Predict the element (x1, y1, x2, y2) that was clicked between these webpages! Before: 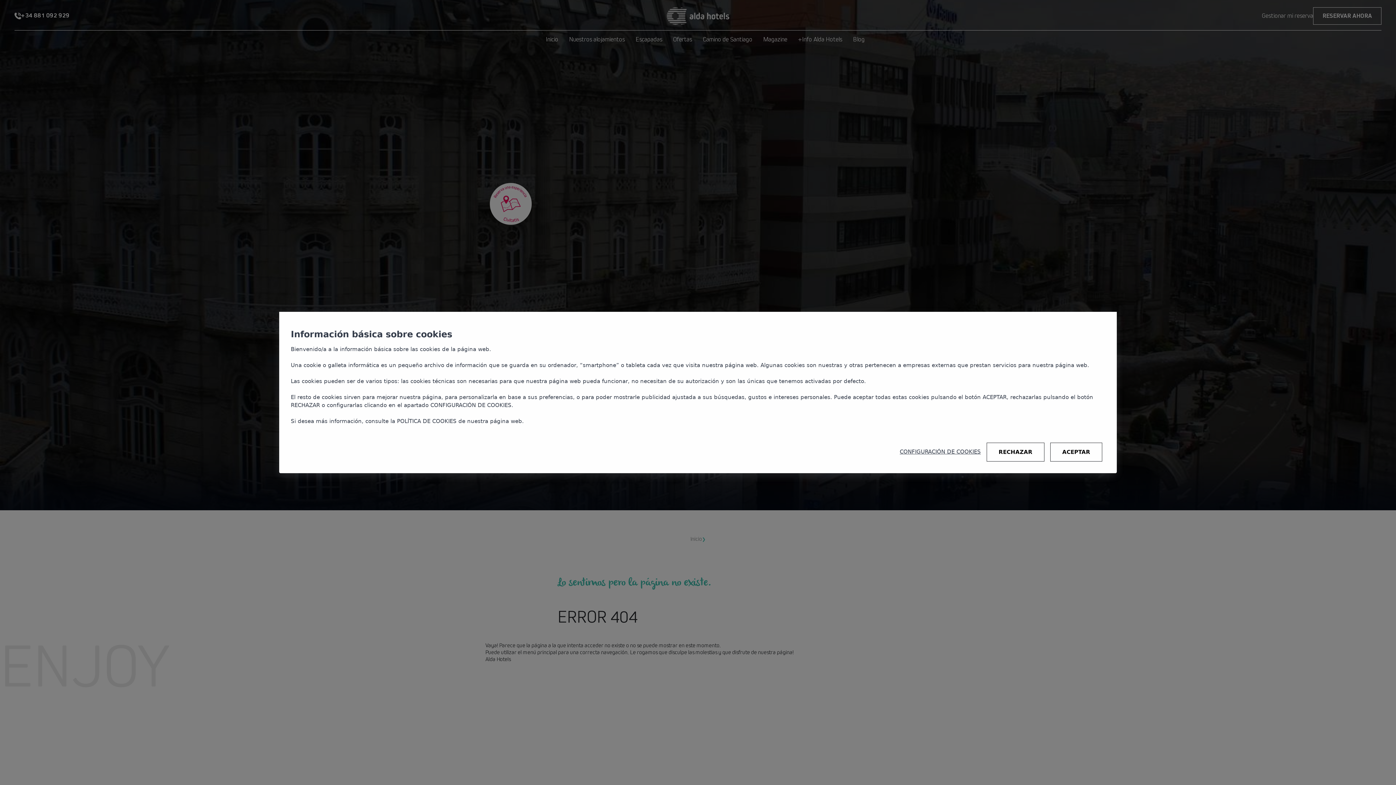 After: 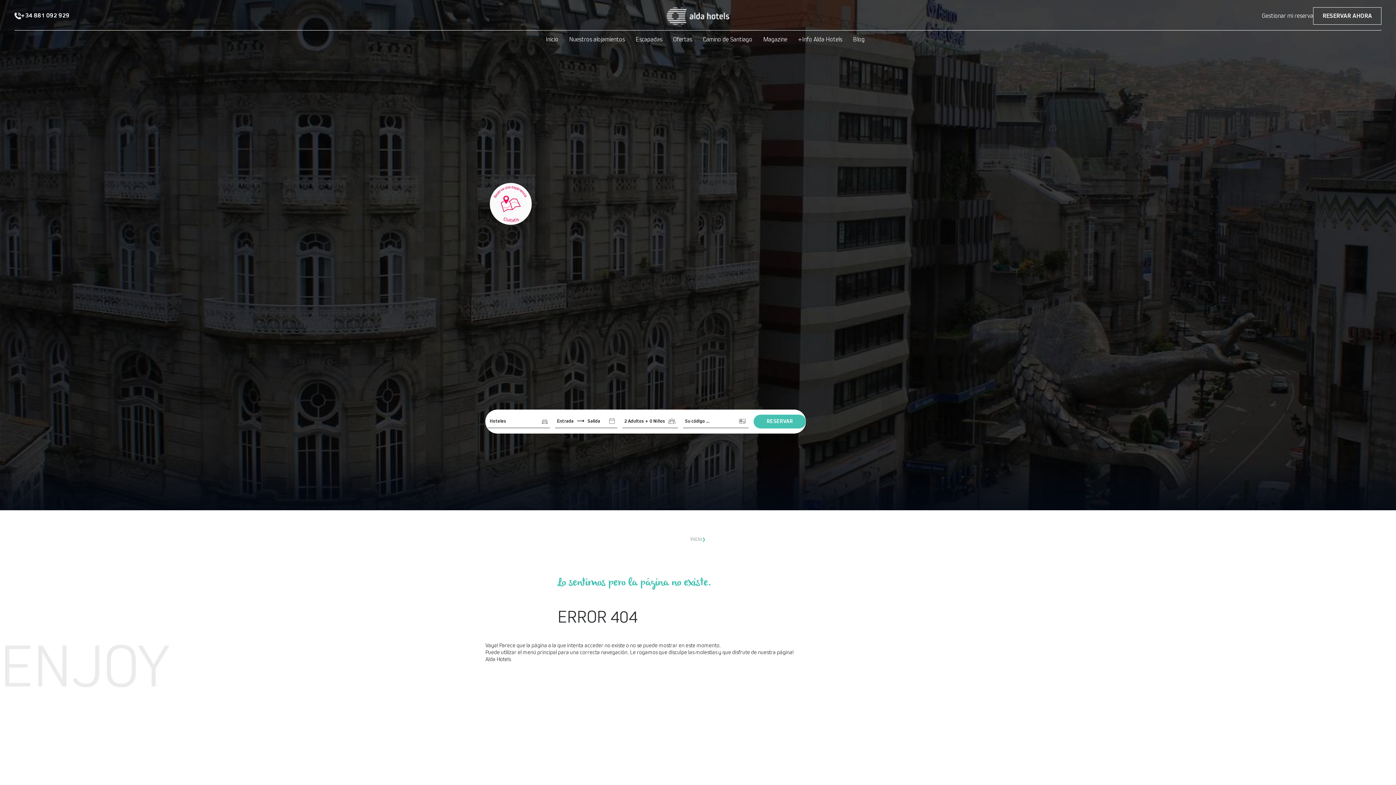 Action: bbox: (986, 442, 1044, 461) label: RECHAZAR